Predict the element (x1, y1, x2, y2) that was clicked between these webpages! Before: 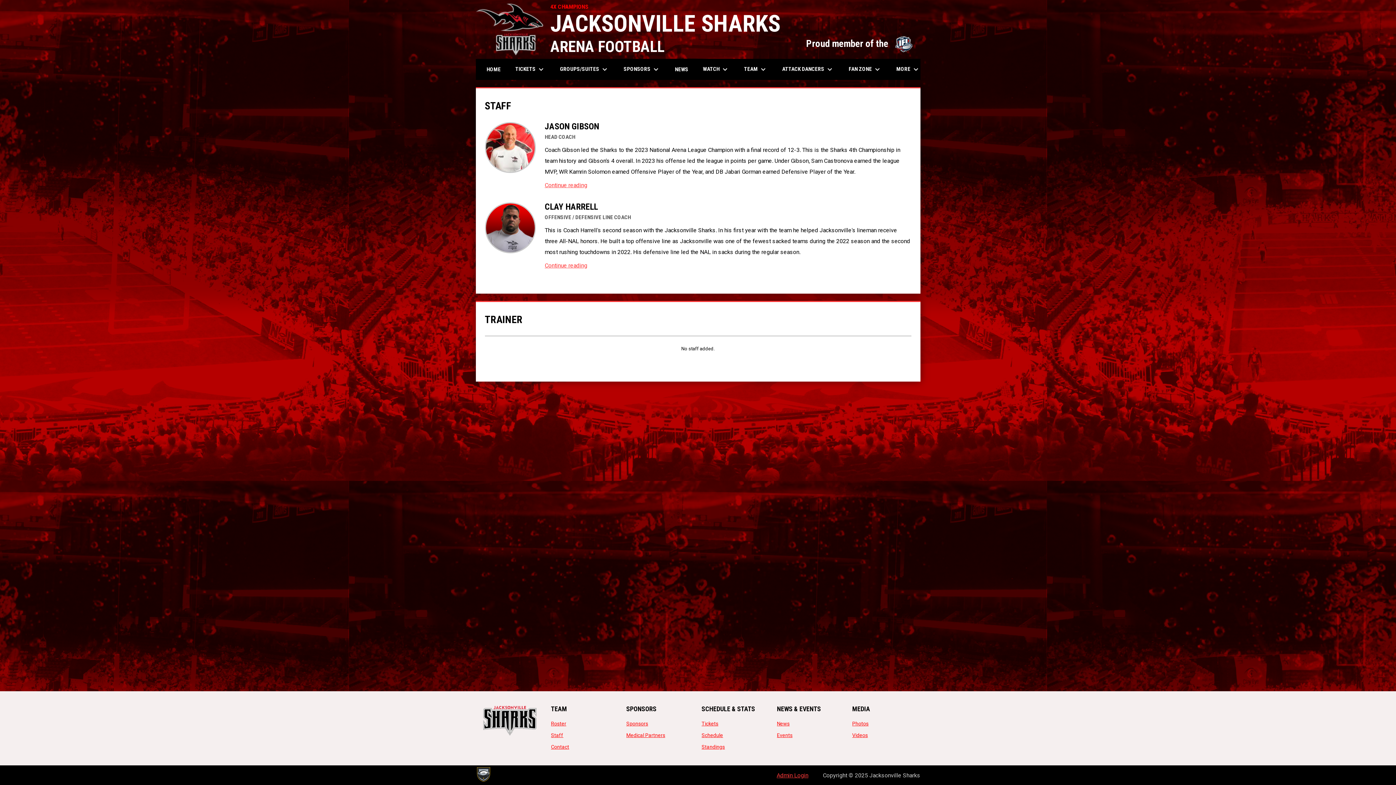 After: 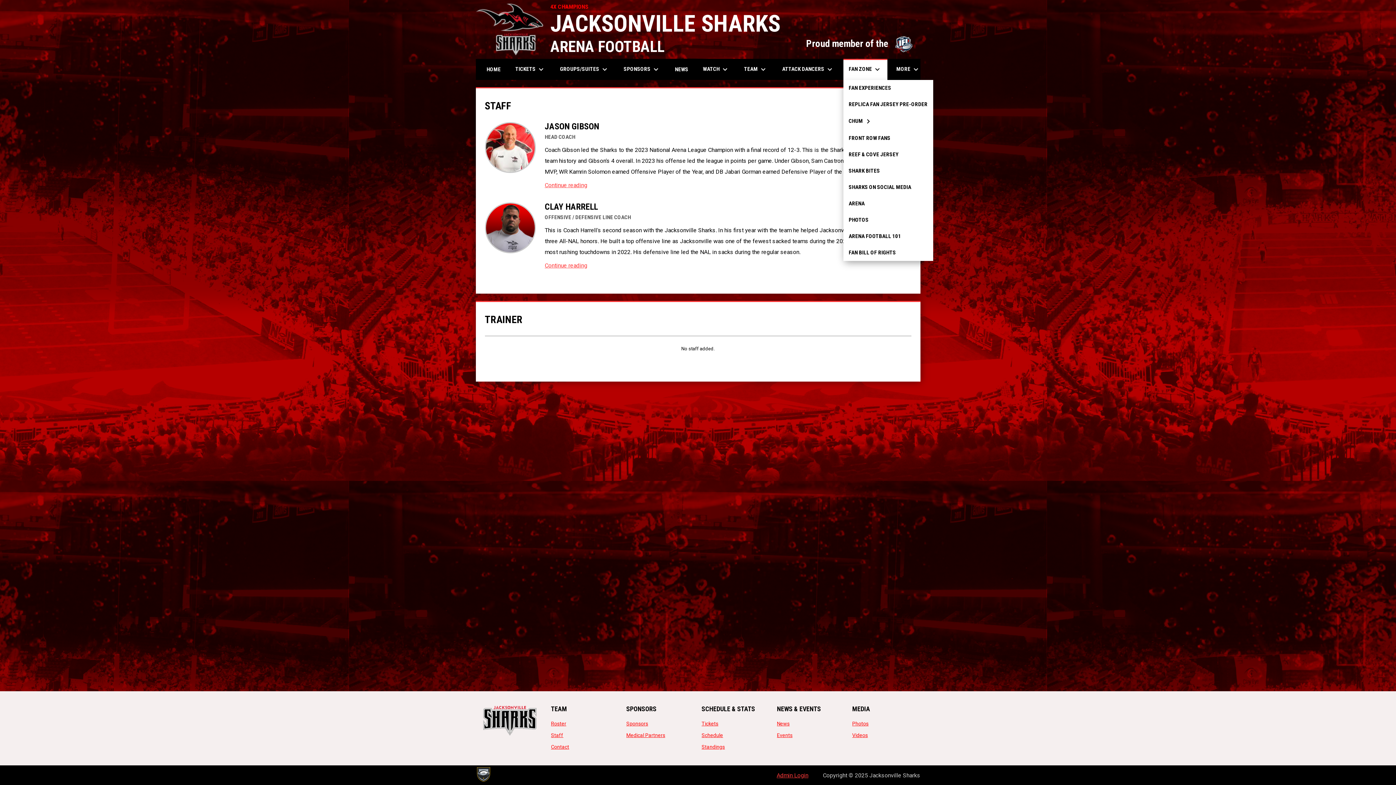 Action: bbox: (843, 58, 887, 80) label: FAN ZONE keyboard_arrow_down